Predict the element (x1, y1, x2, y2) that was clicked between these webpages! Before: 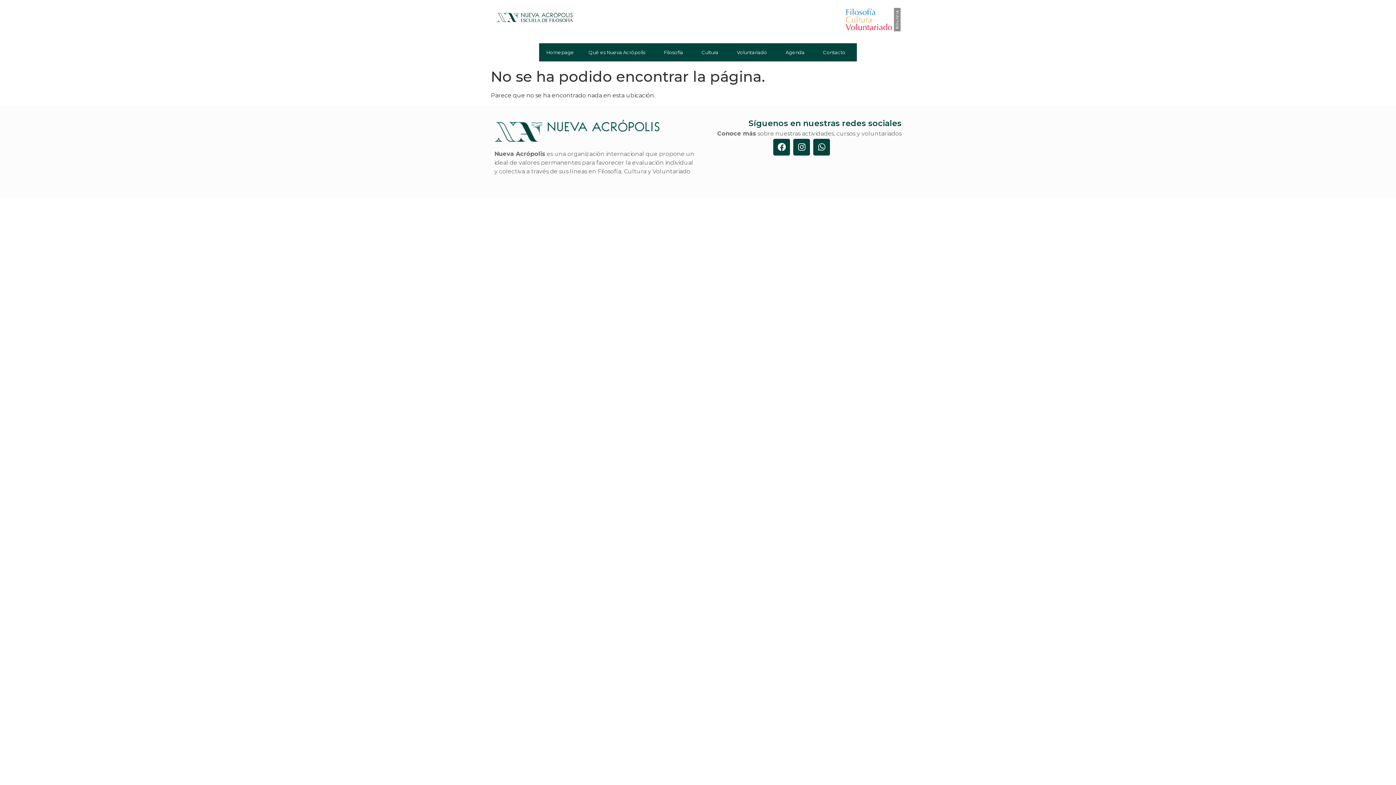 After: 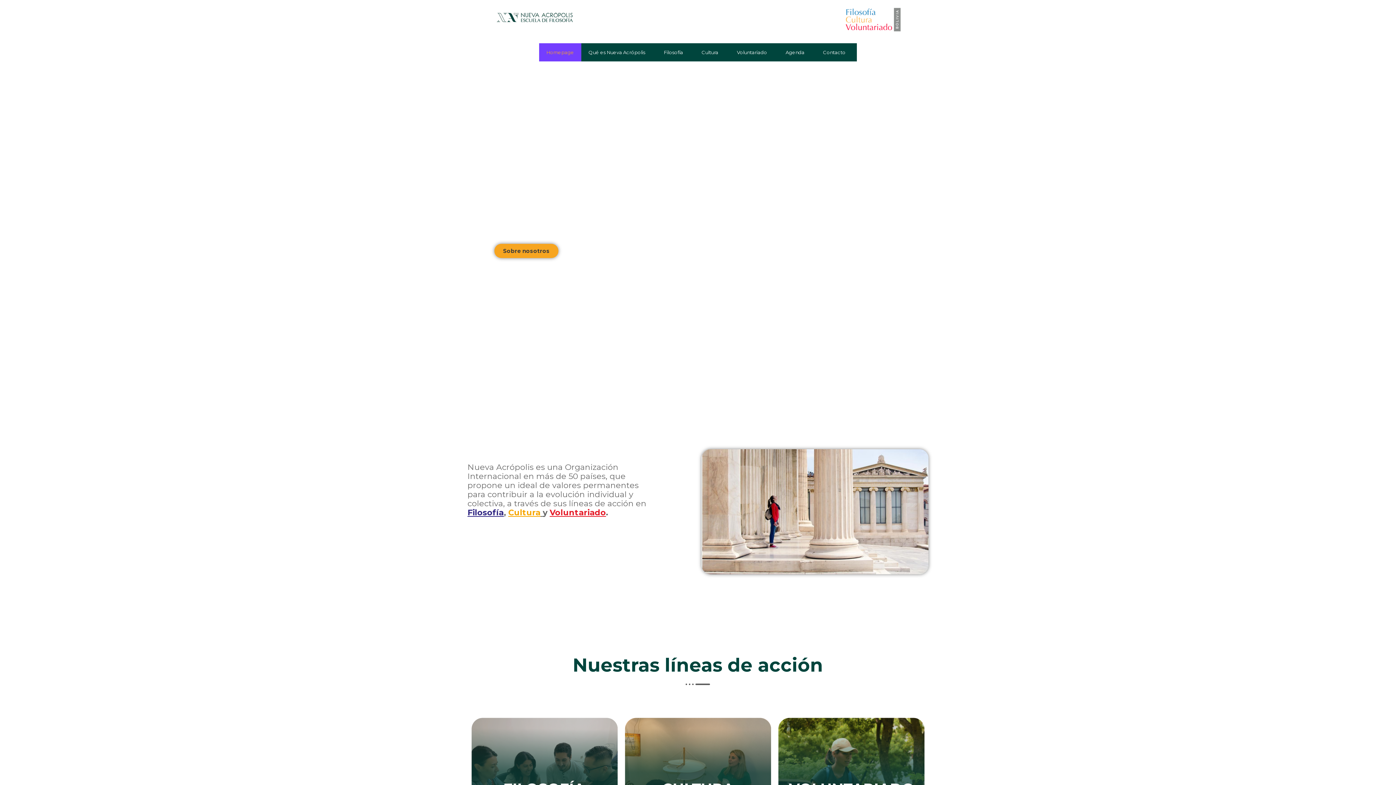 Action: bbox: (539, 43, 581, 61) label: Homepage